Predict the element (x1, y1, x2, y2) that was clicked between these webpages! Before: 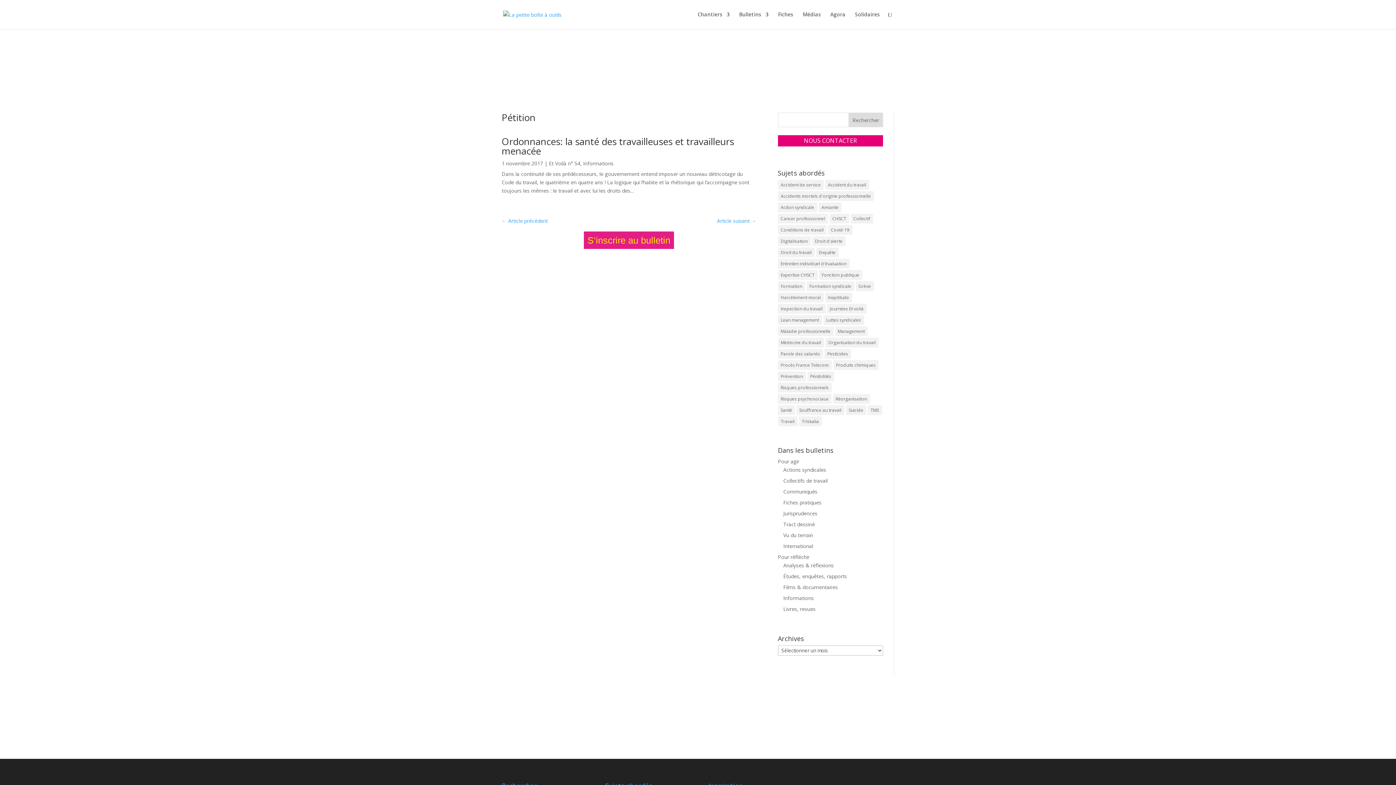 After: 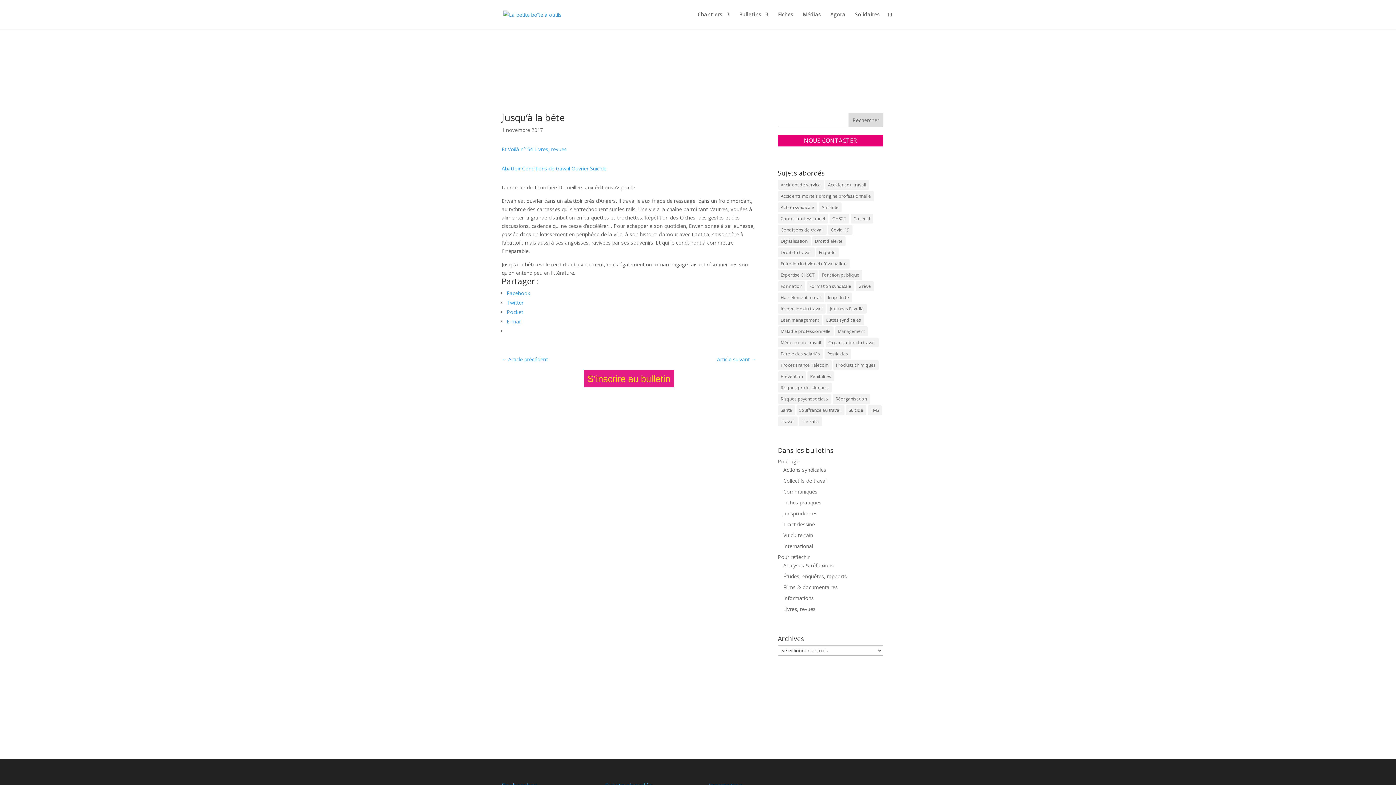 Action: bbox: (501, 216, 548, 225) label: ← Article précédent